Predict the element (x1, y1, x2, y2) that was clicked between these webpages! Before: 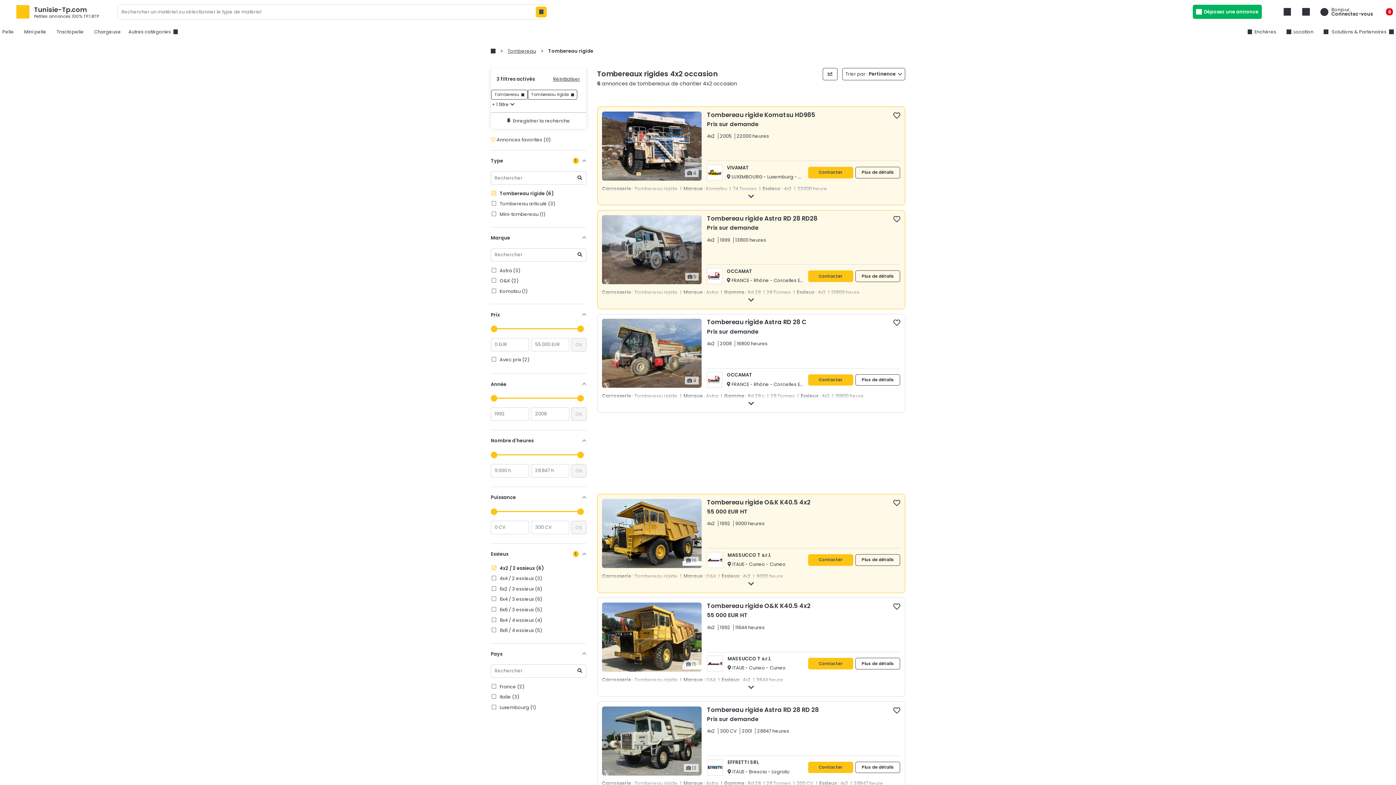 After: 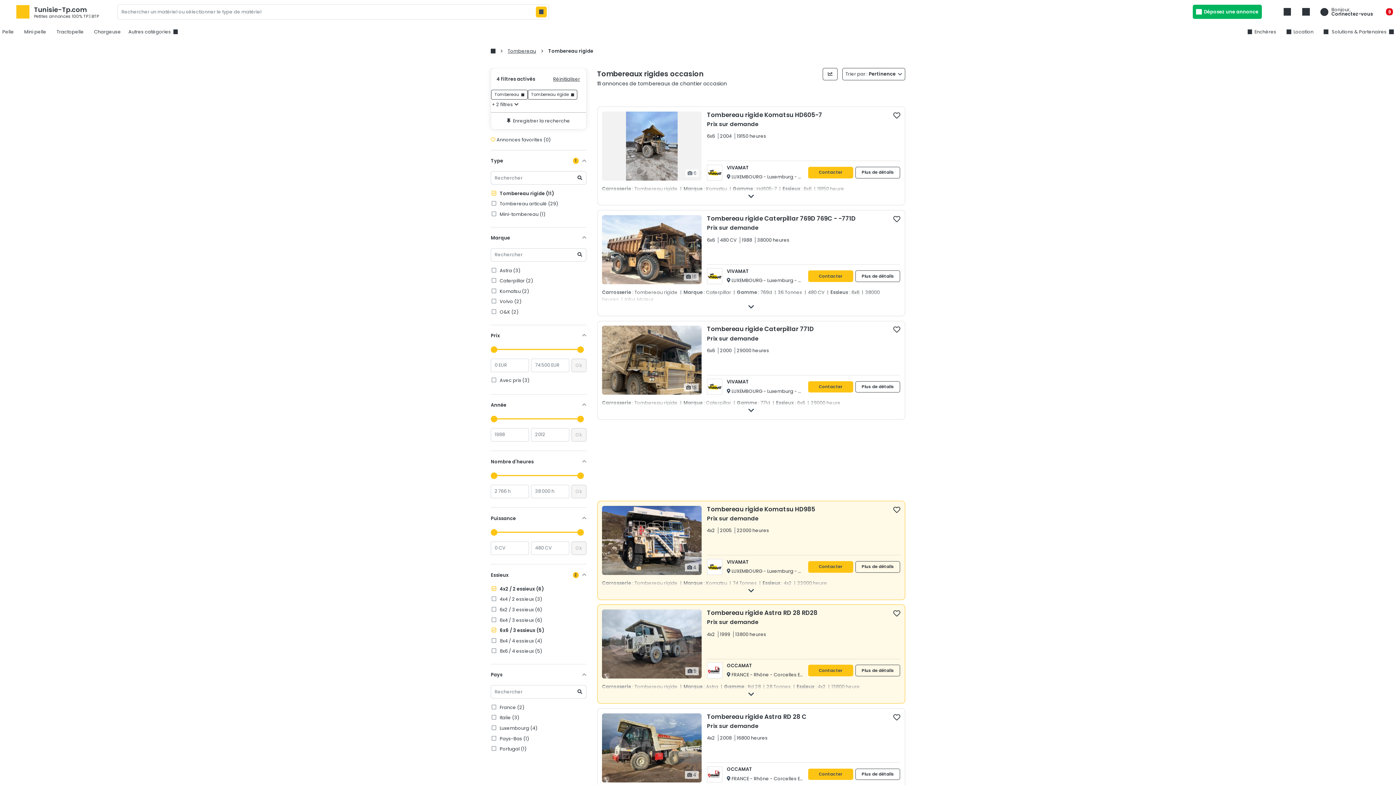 Action: label:  6x6 / 3 essieux (5) bbox: (490, 606, 586, 613)